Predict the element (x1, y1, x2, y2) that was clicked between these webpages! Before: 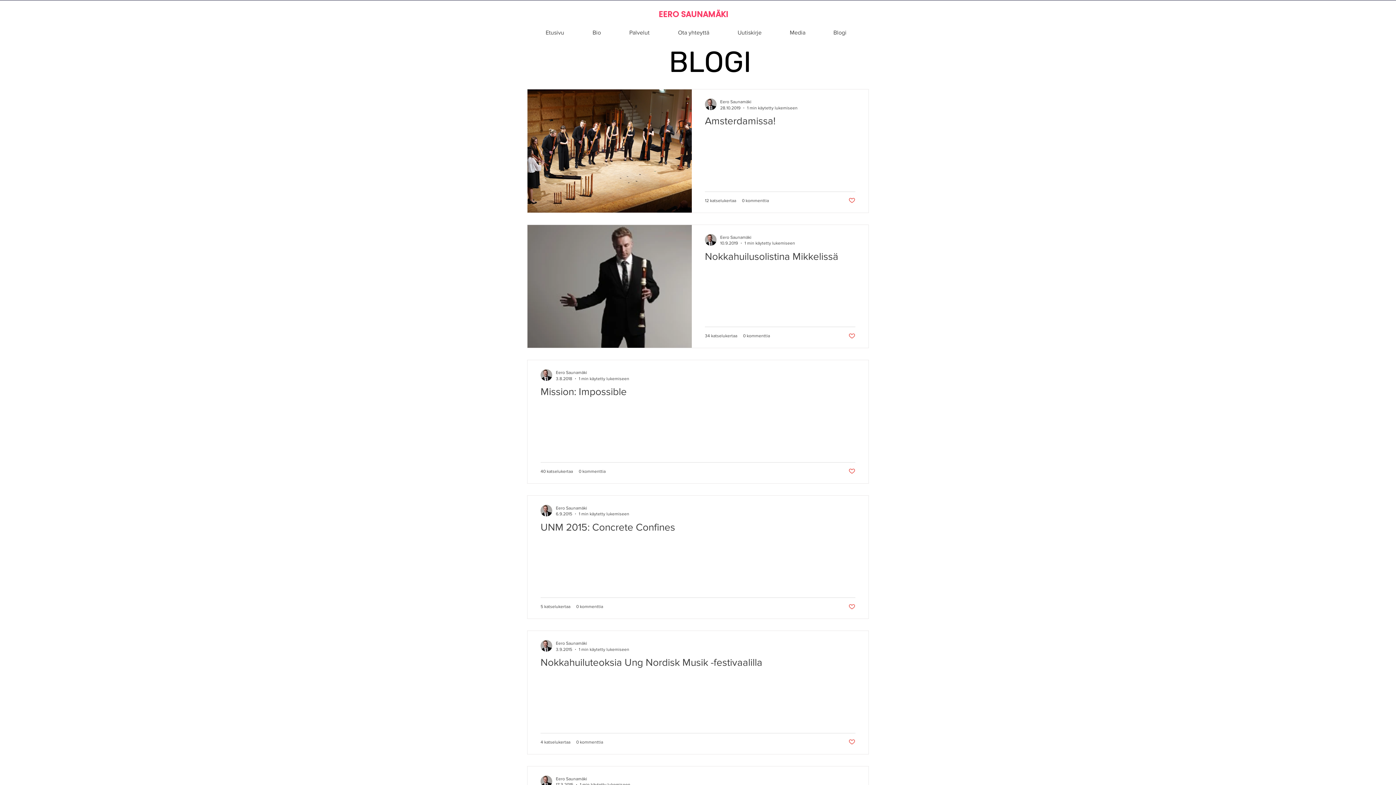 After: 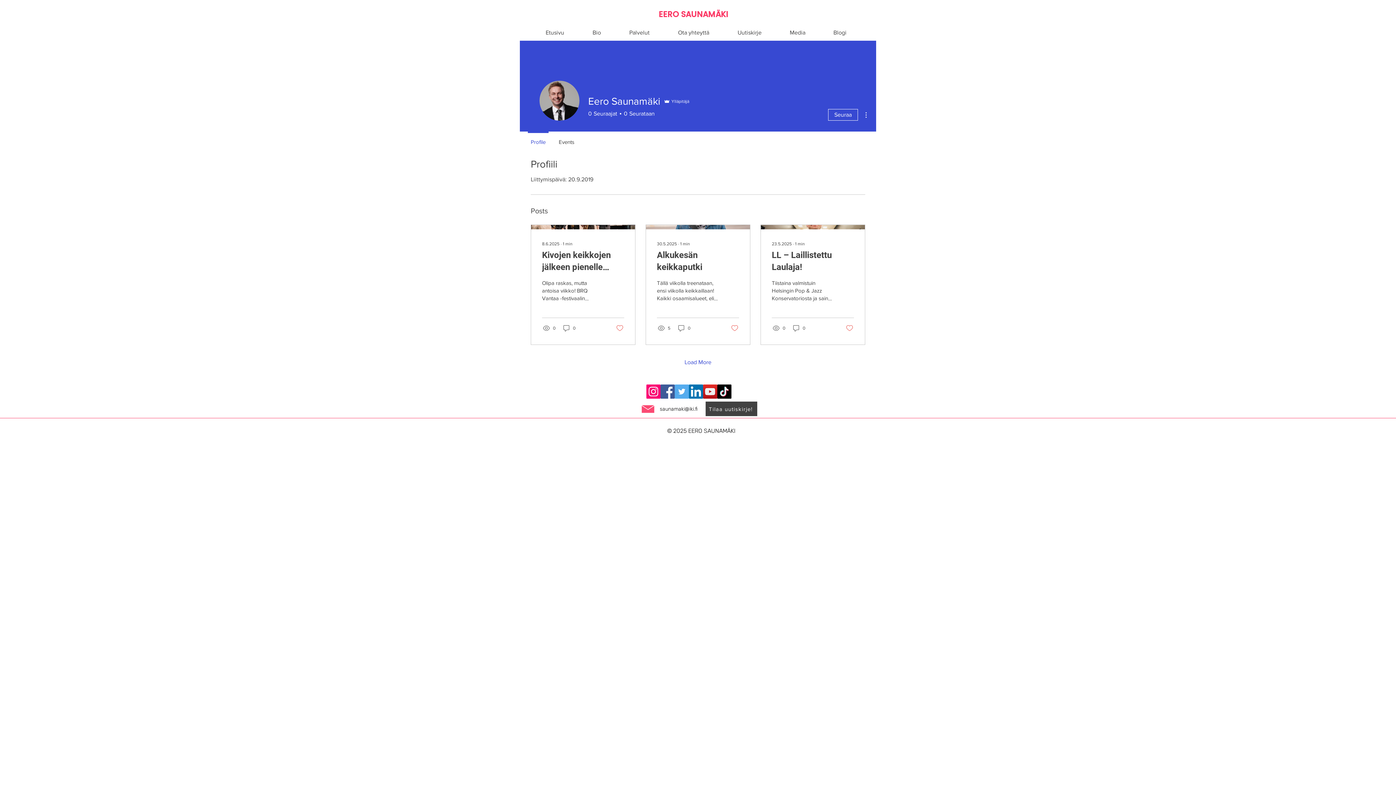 Action: bbox: (720, 98, 797, 105) label: Eero Saunamäki